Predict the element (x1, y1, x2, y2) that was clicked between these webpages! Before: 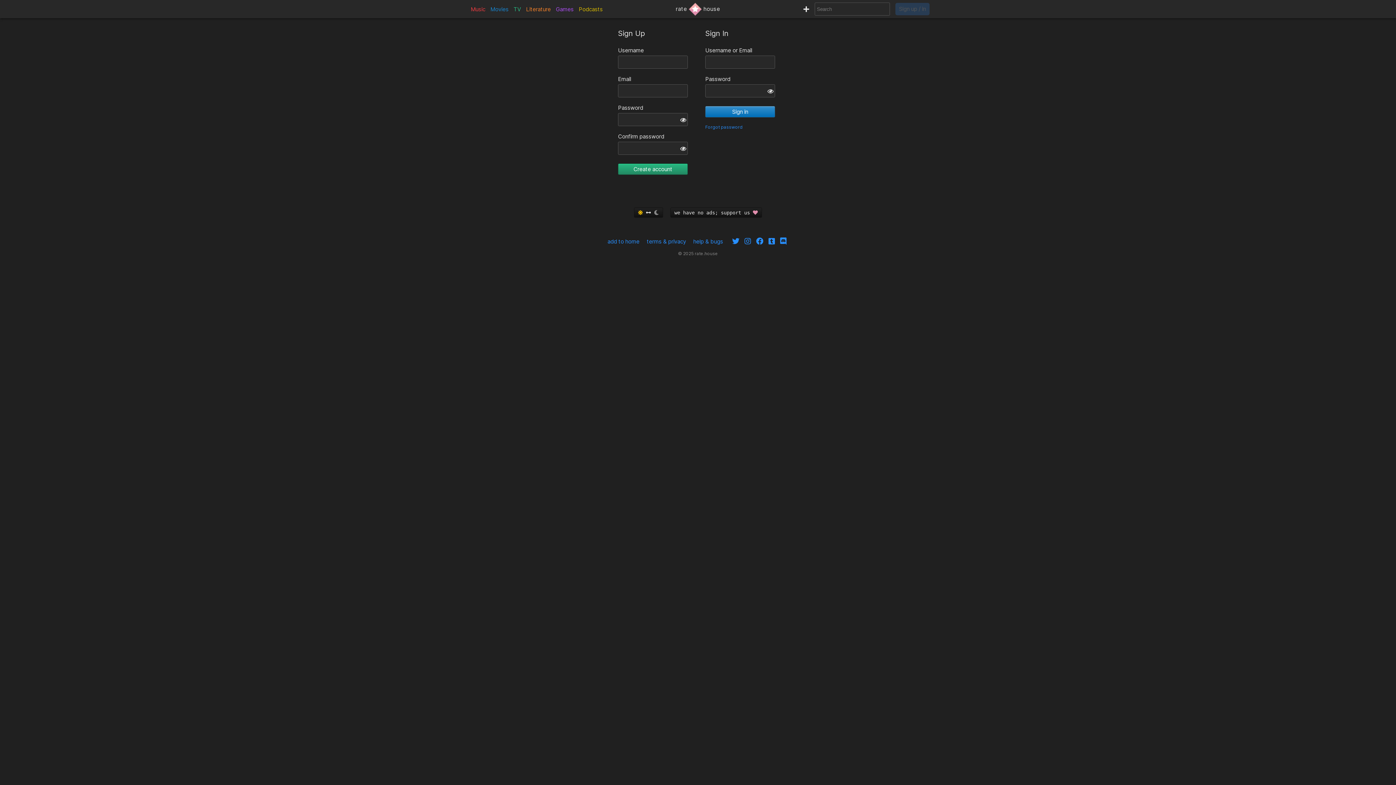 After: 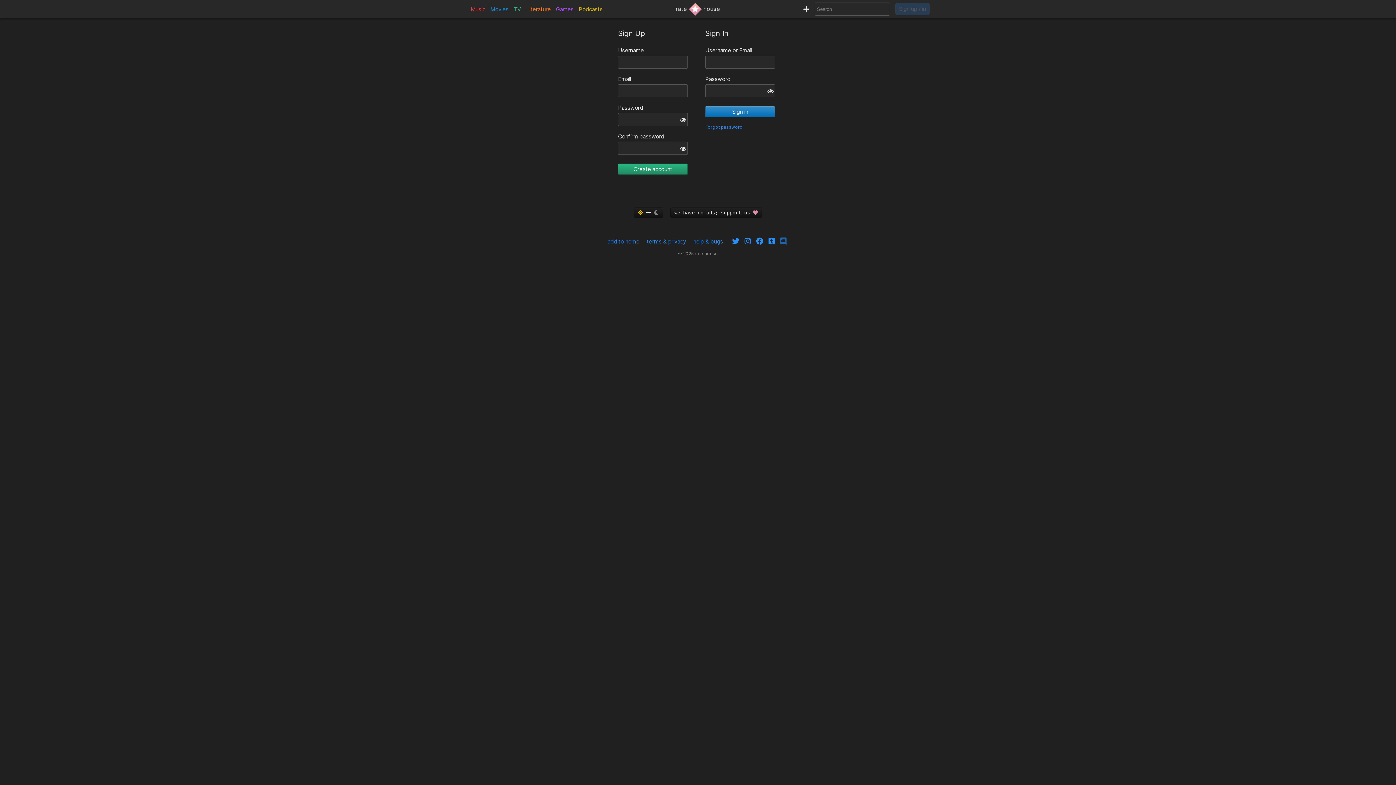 Action: bbox: (778, 238, 788, 245)